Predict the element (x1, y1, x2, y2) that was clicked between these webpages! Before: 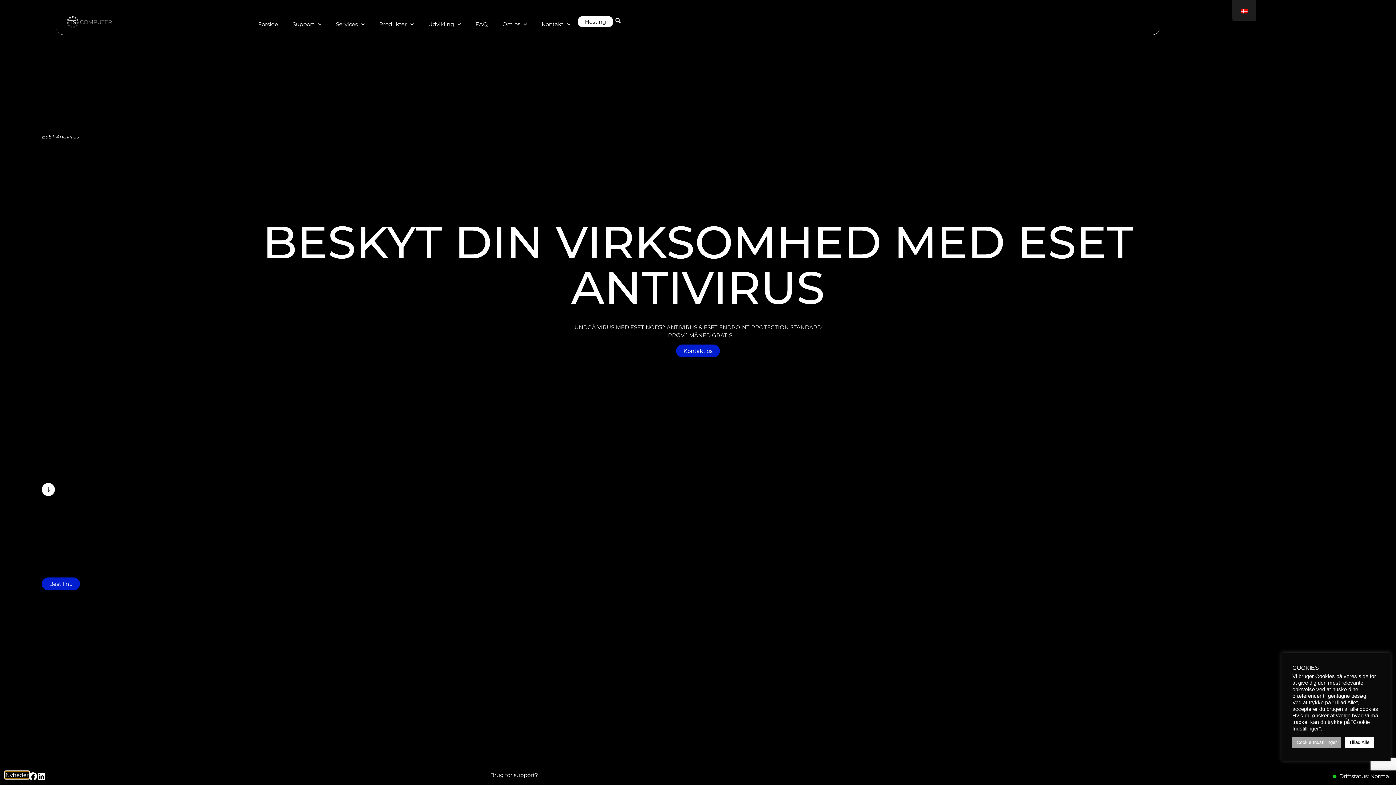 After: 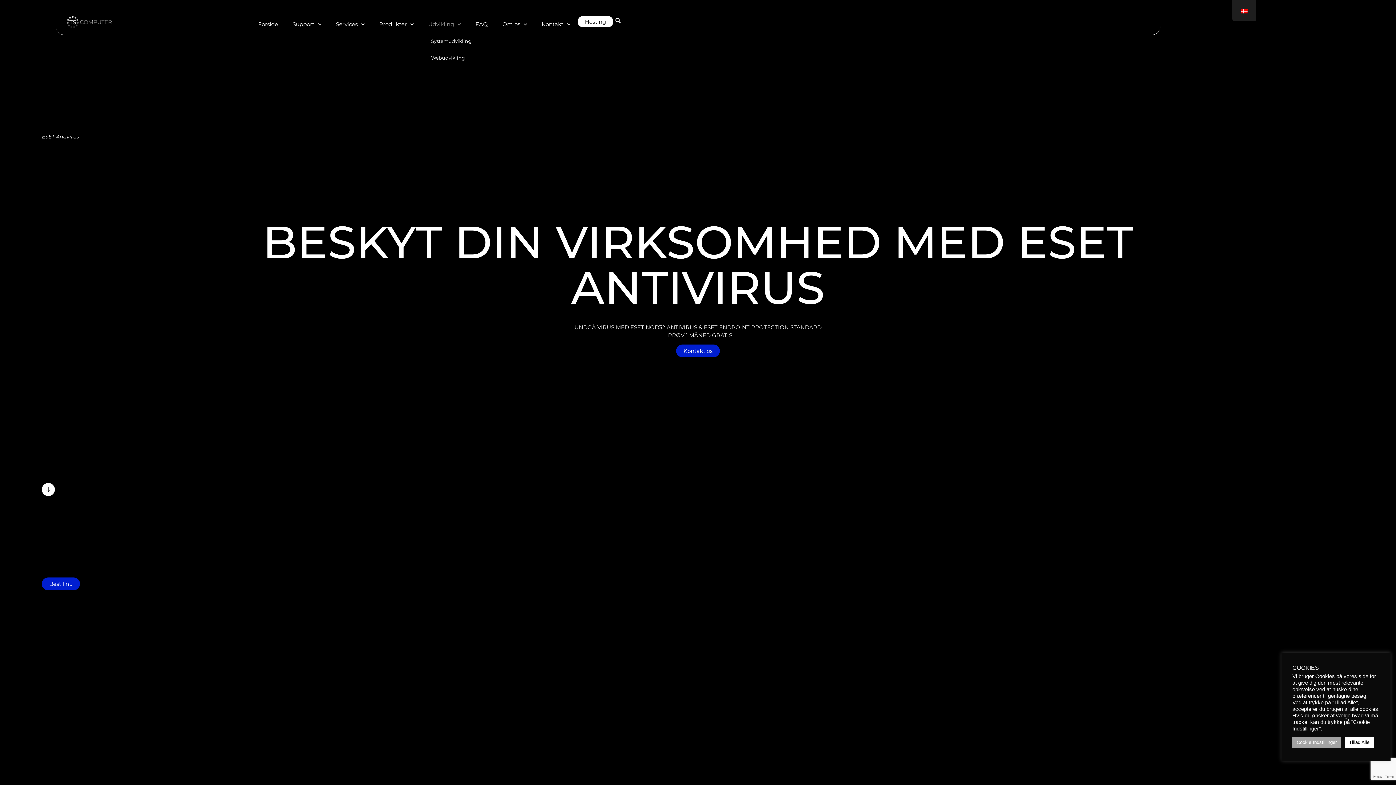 Action: bbox: (421, 16, 468, 32) label: Udvikling